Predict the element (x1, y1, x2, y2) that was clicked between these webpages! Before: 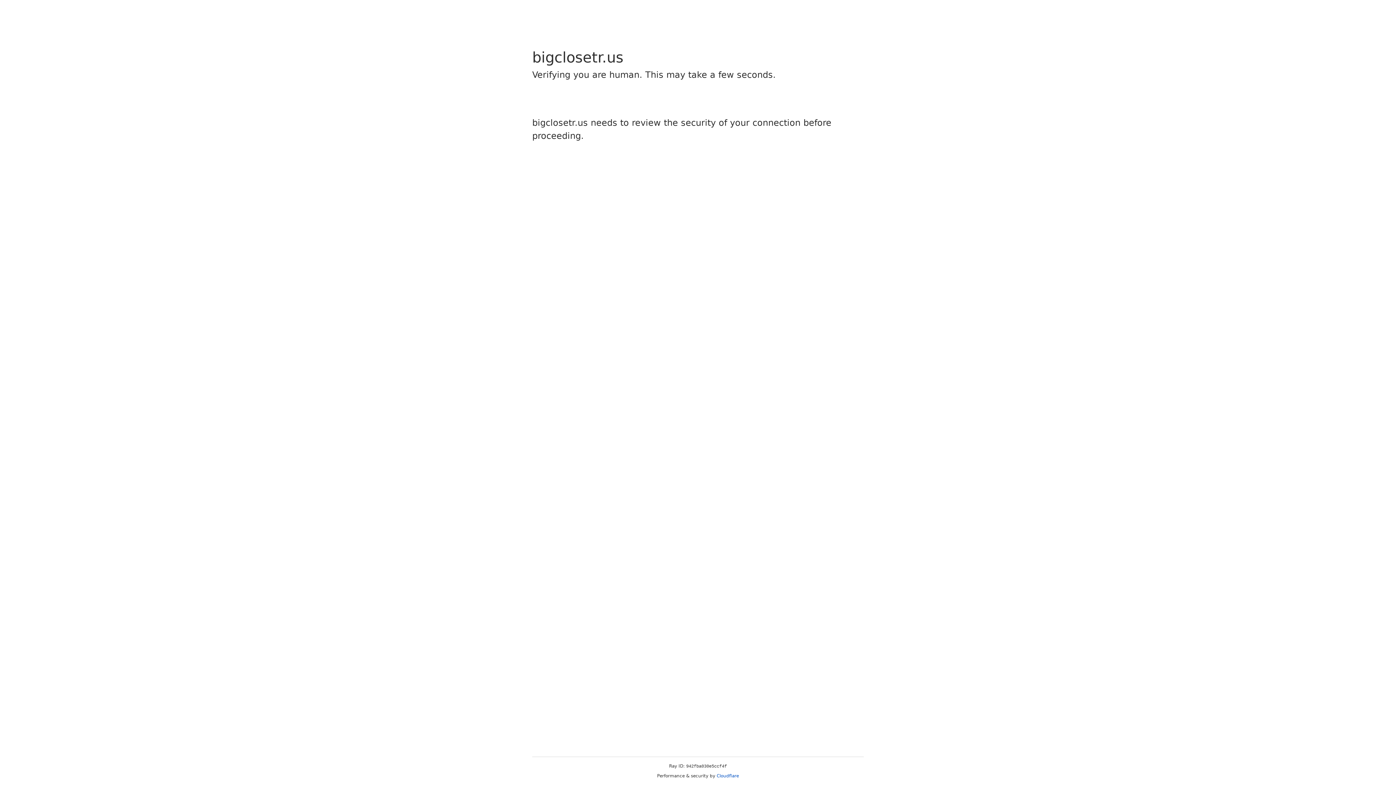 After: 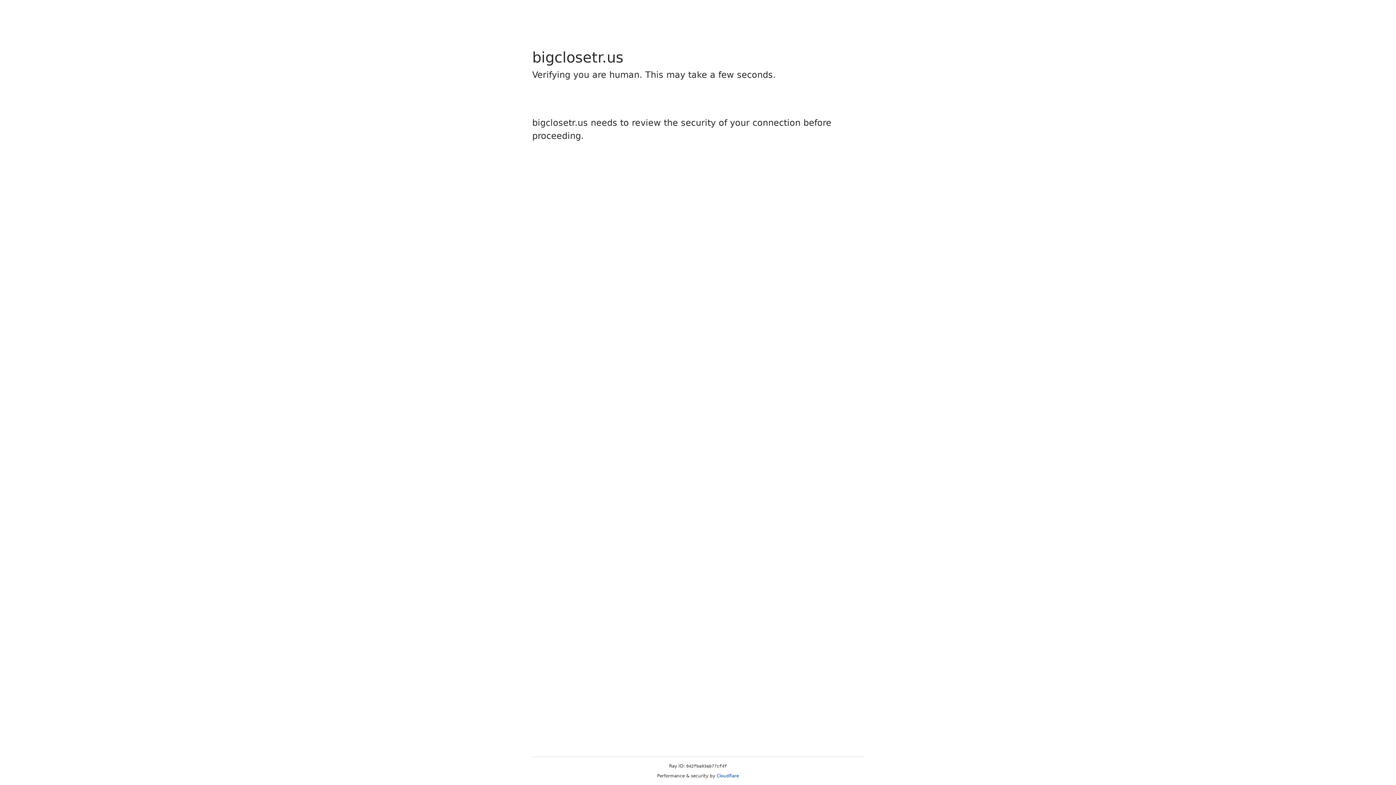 Action: bbox: (716, 773, 739, 778) label: Cloudflare